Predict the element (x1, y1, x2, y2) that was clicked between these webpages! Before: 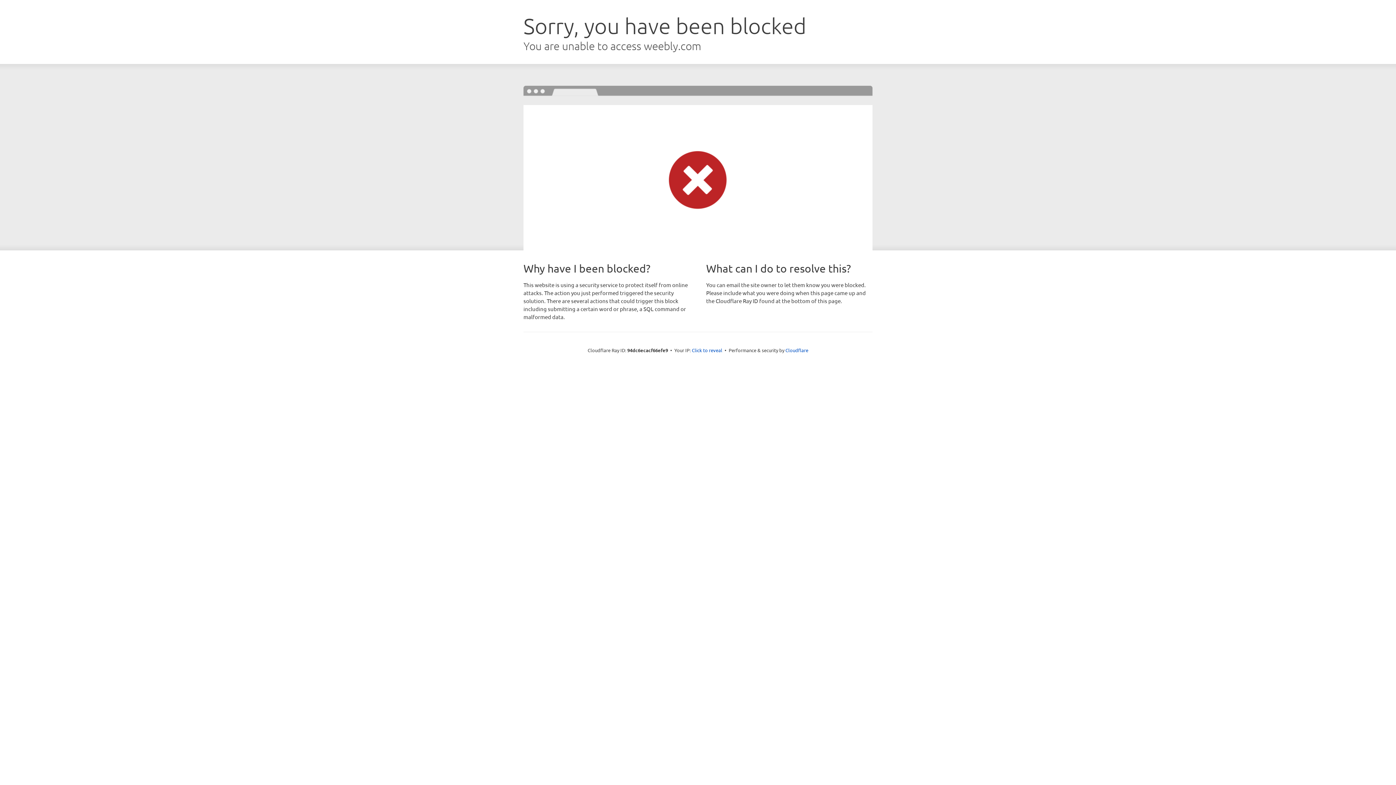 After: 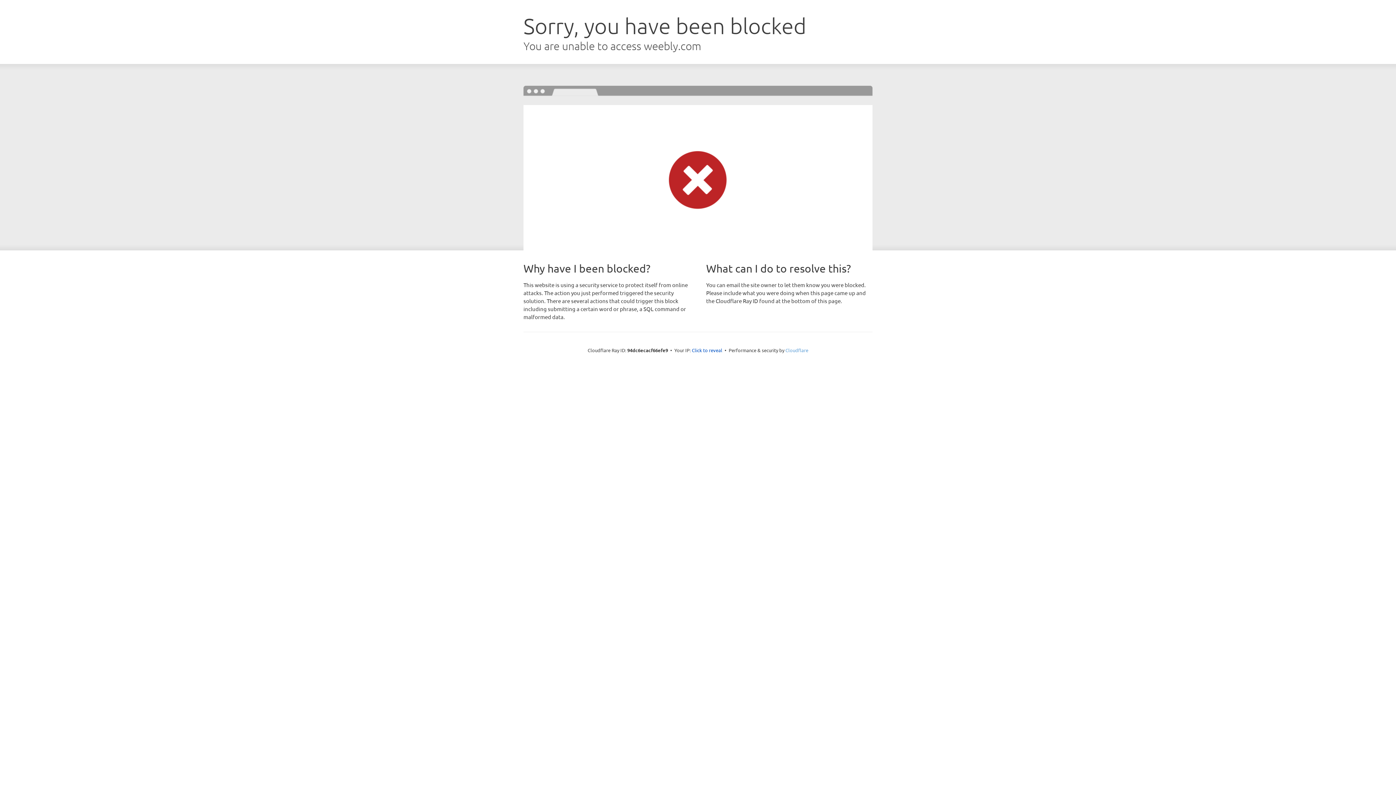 Action: bbox: (785, 347, 808, 353) label: Cloudflare